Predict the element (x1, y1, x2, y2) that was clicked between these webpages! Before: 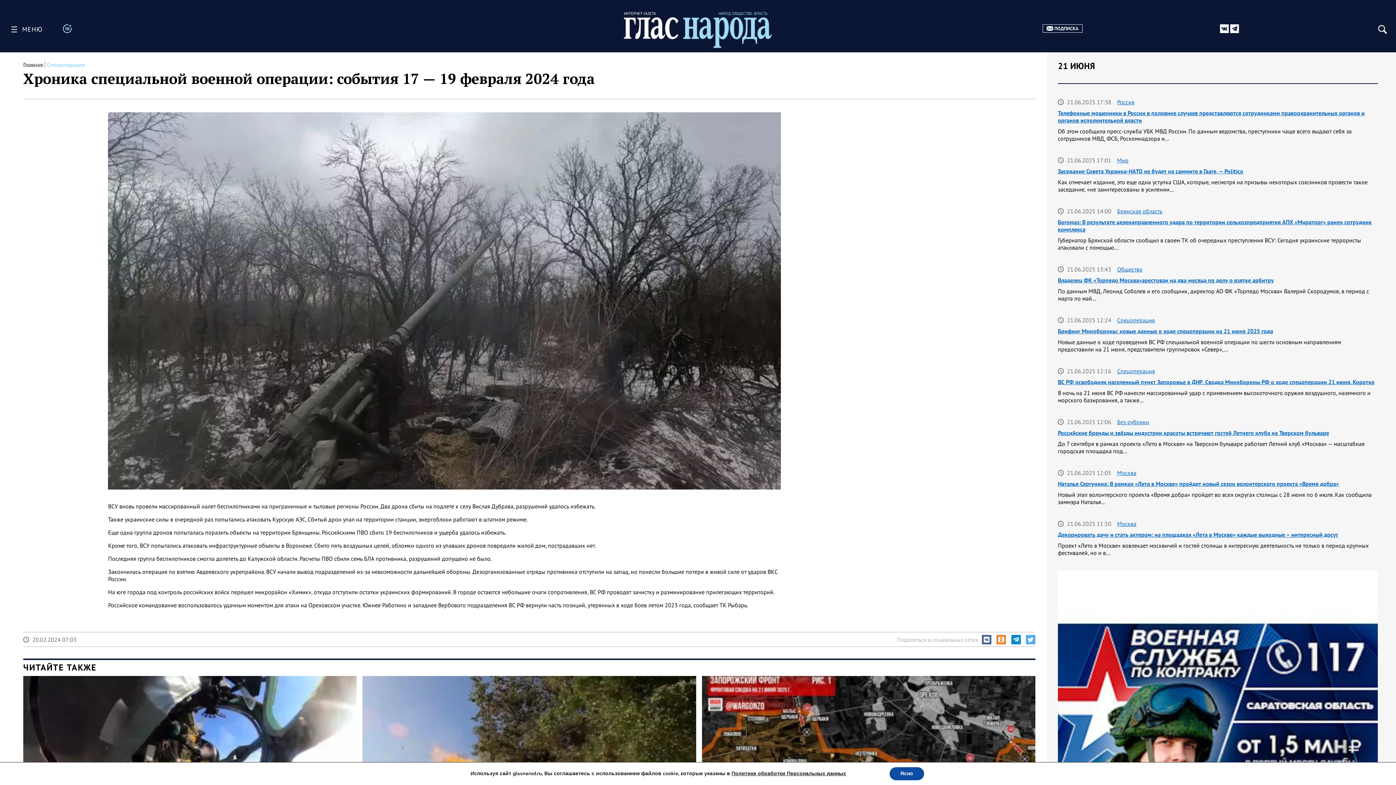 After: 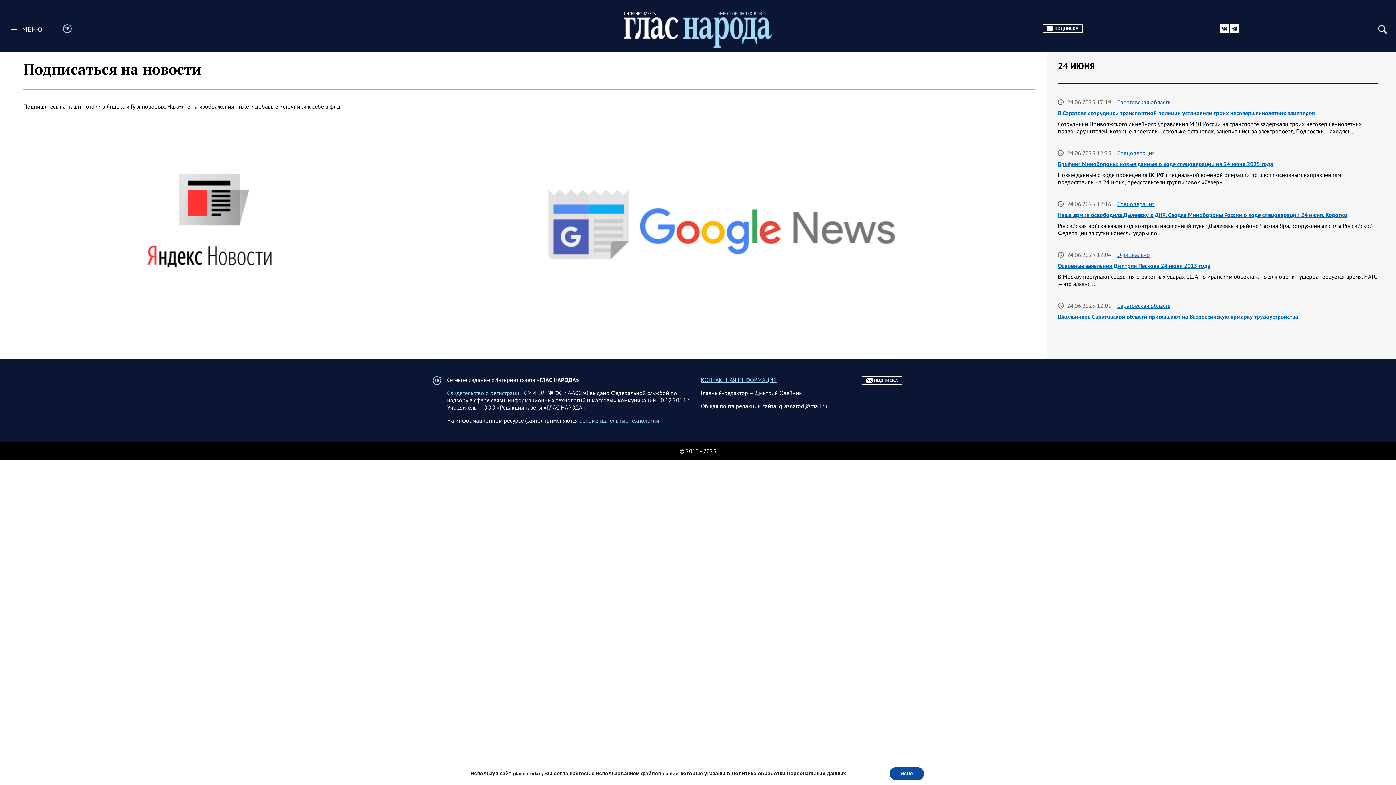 Action: label: ПОДПИСКА bbox: (1042, 24, 1082, 34)